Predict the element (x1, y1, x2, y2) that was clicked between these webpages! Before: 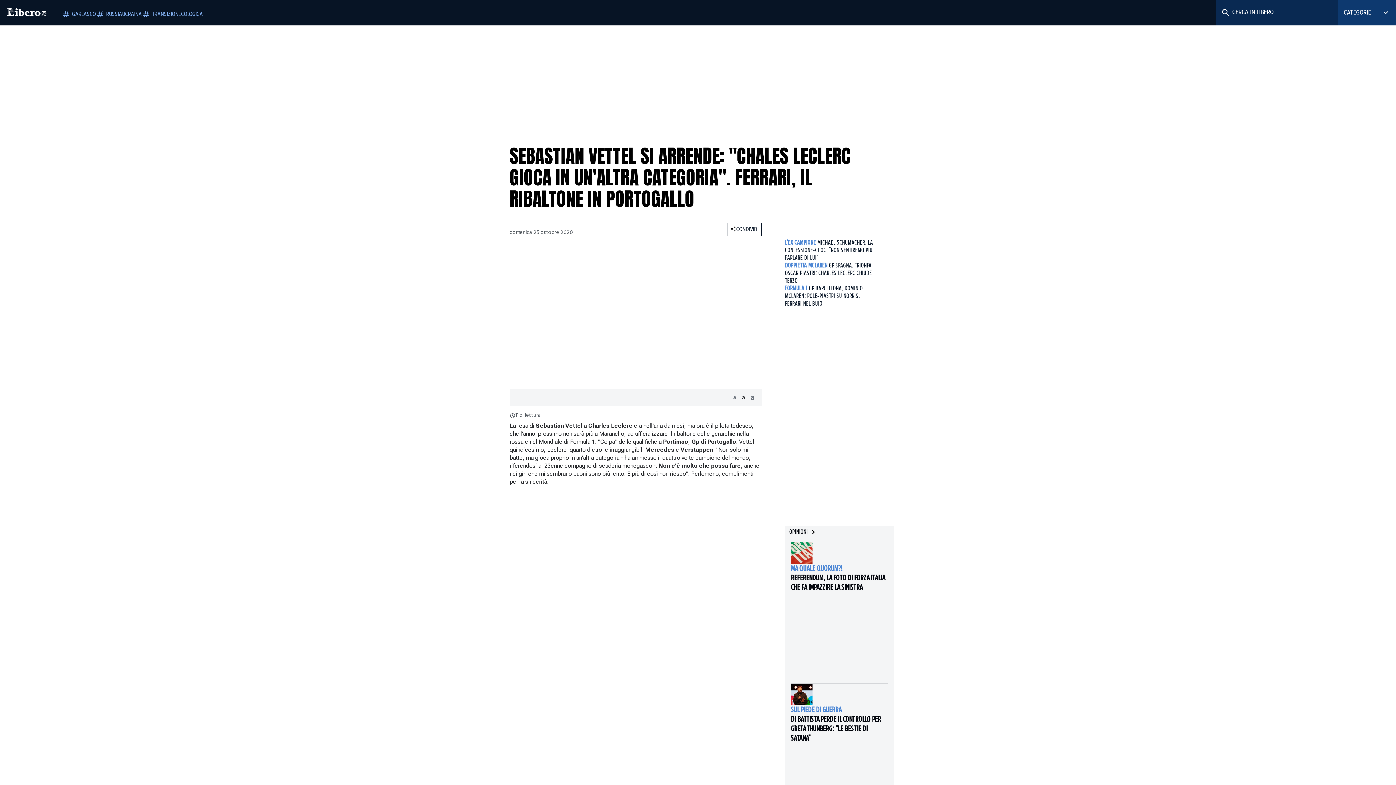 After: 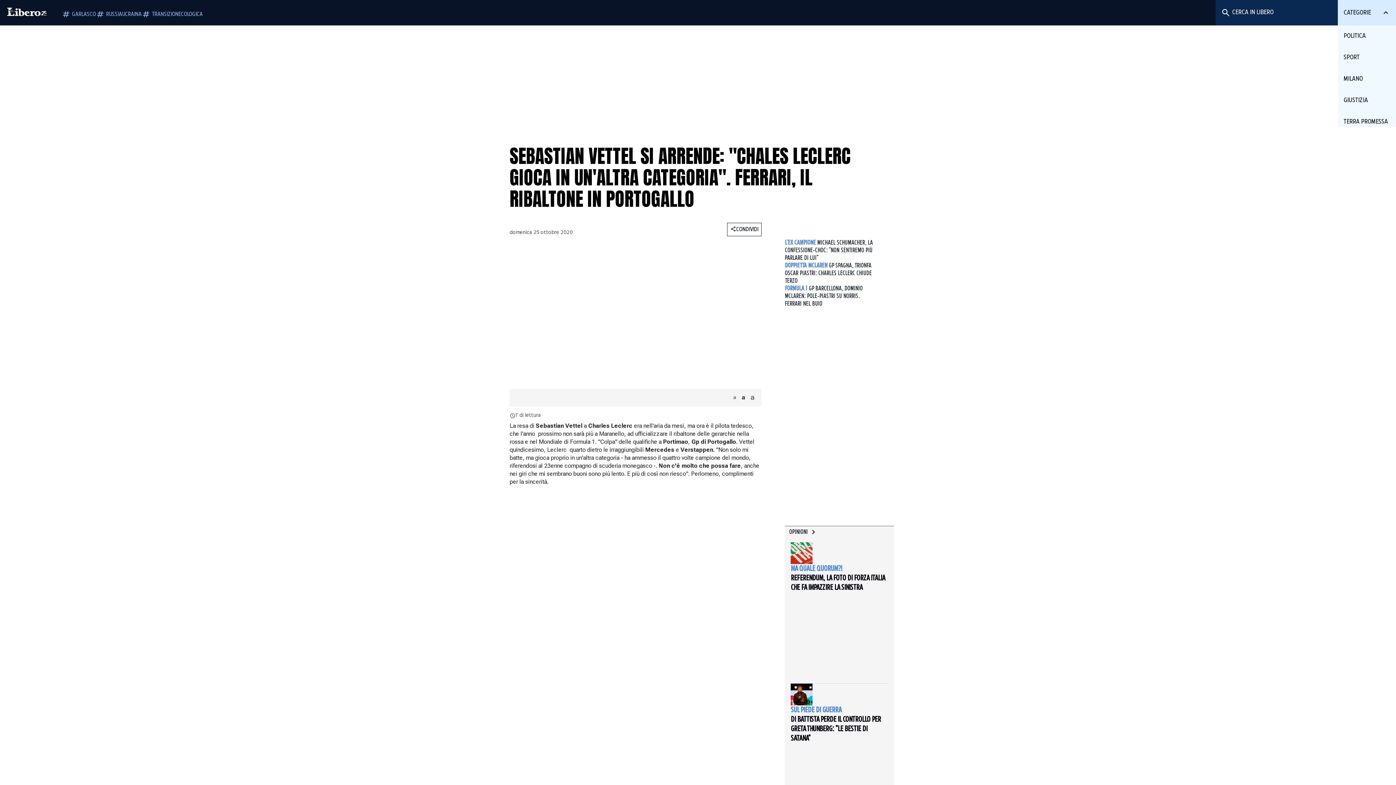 Action: bbox: (1338, 0, 1396, 25) label: CATEGORIE